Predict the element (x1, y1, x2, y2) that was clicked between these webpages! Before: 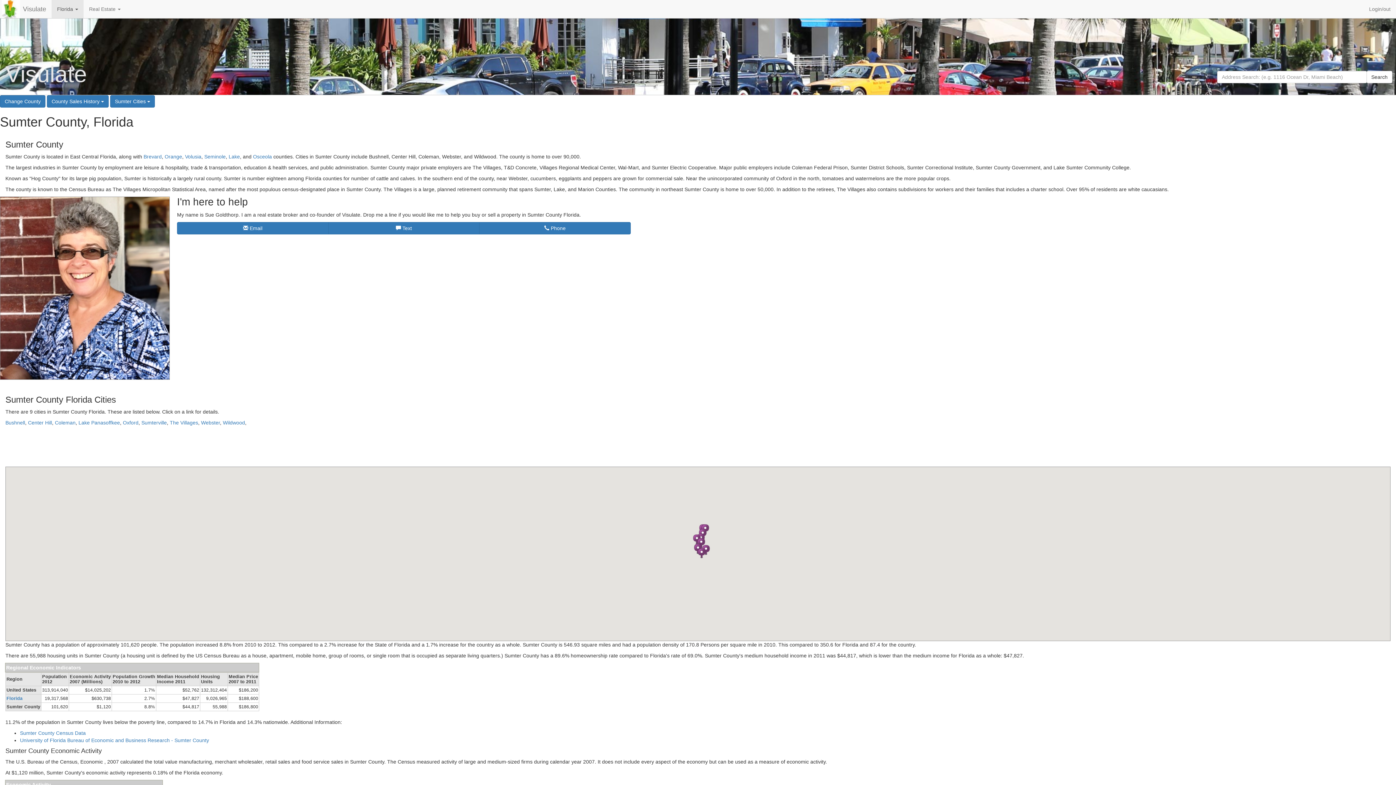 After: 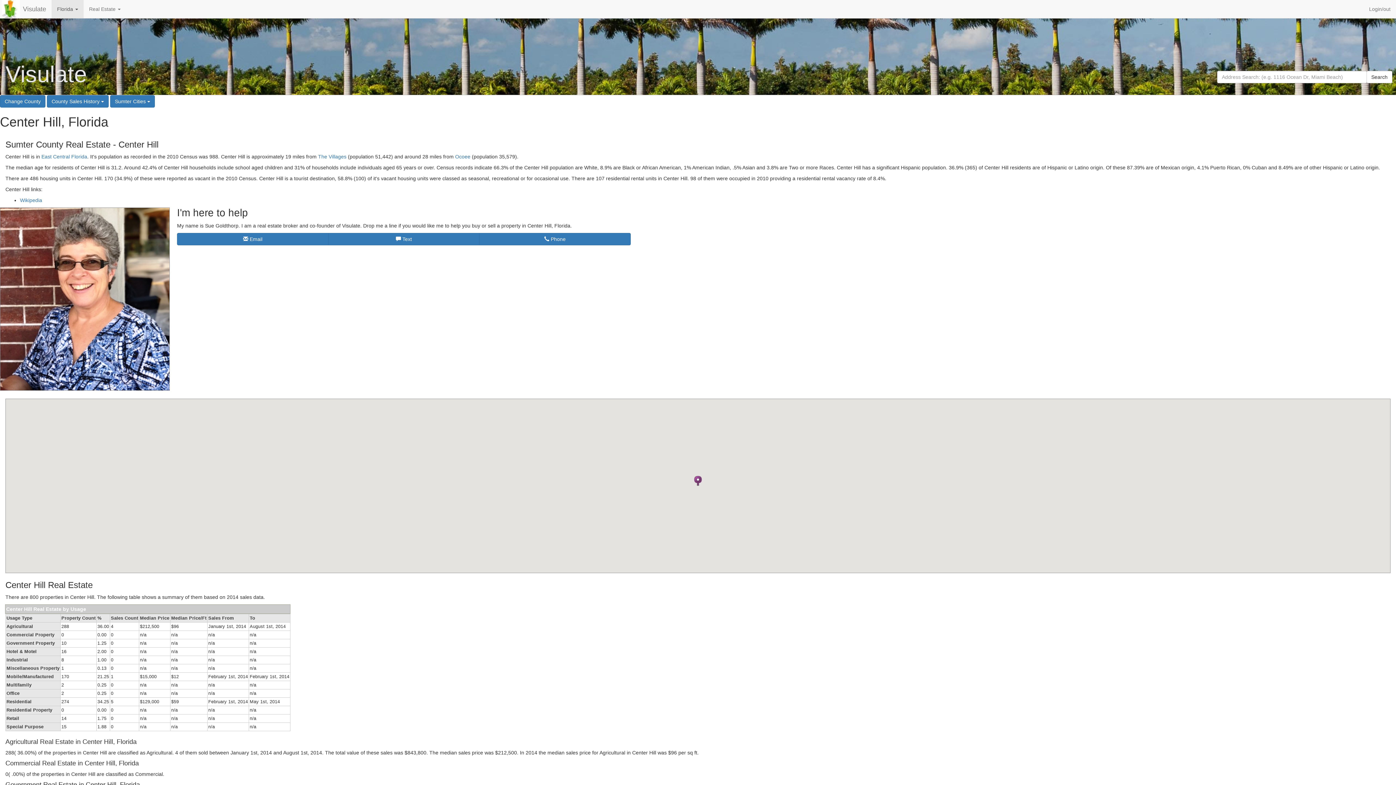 Action: label: Center Hill bbox: (28, 419, 52, 425)